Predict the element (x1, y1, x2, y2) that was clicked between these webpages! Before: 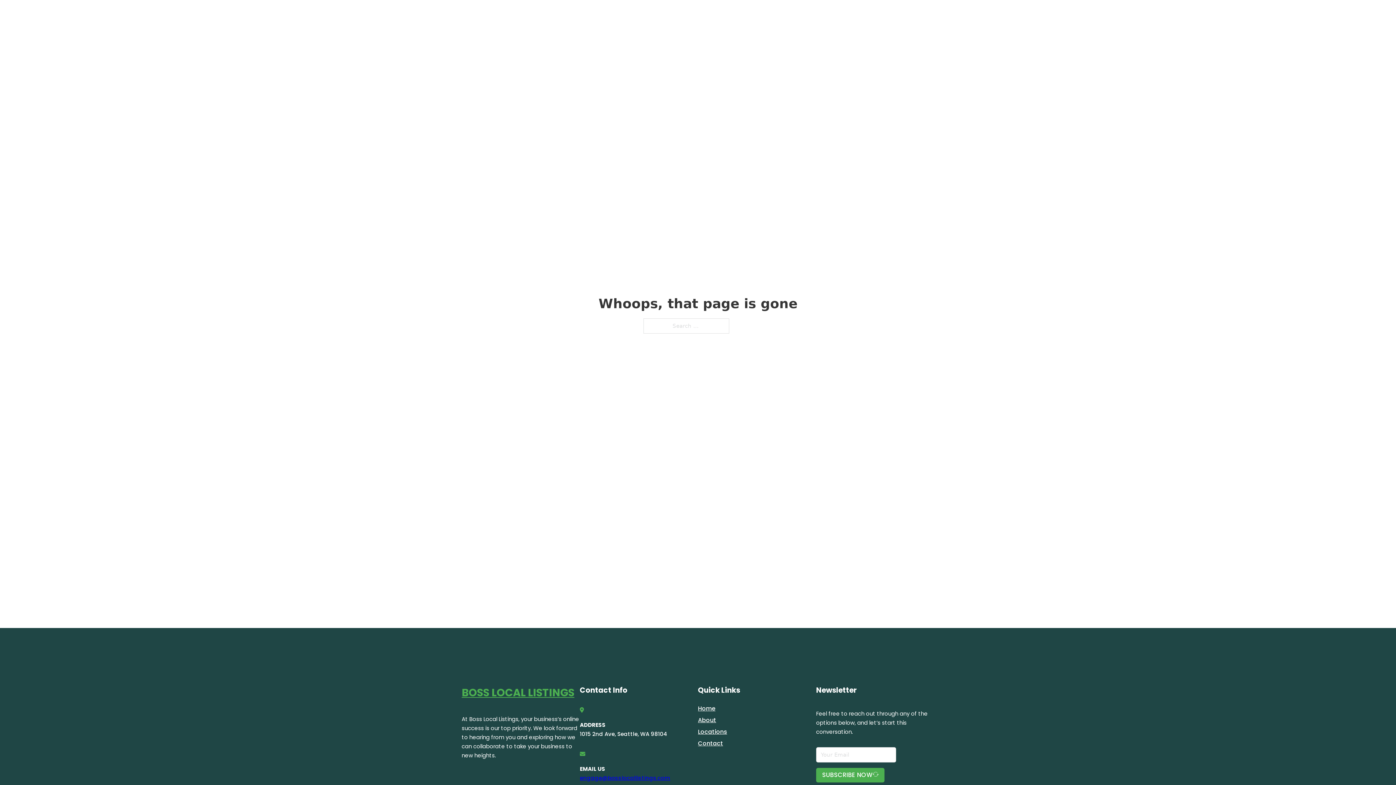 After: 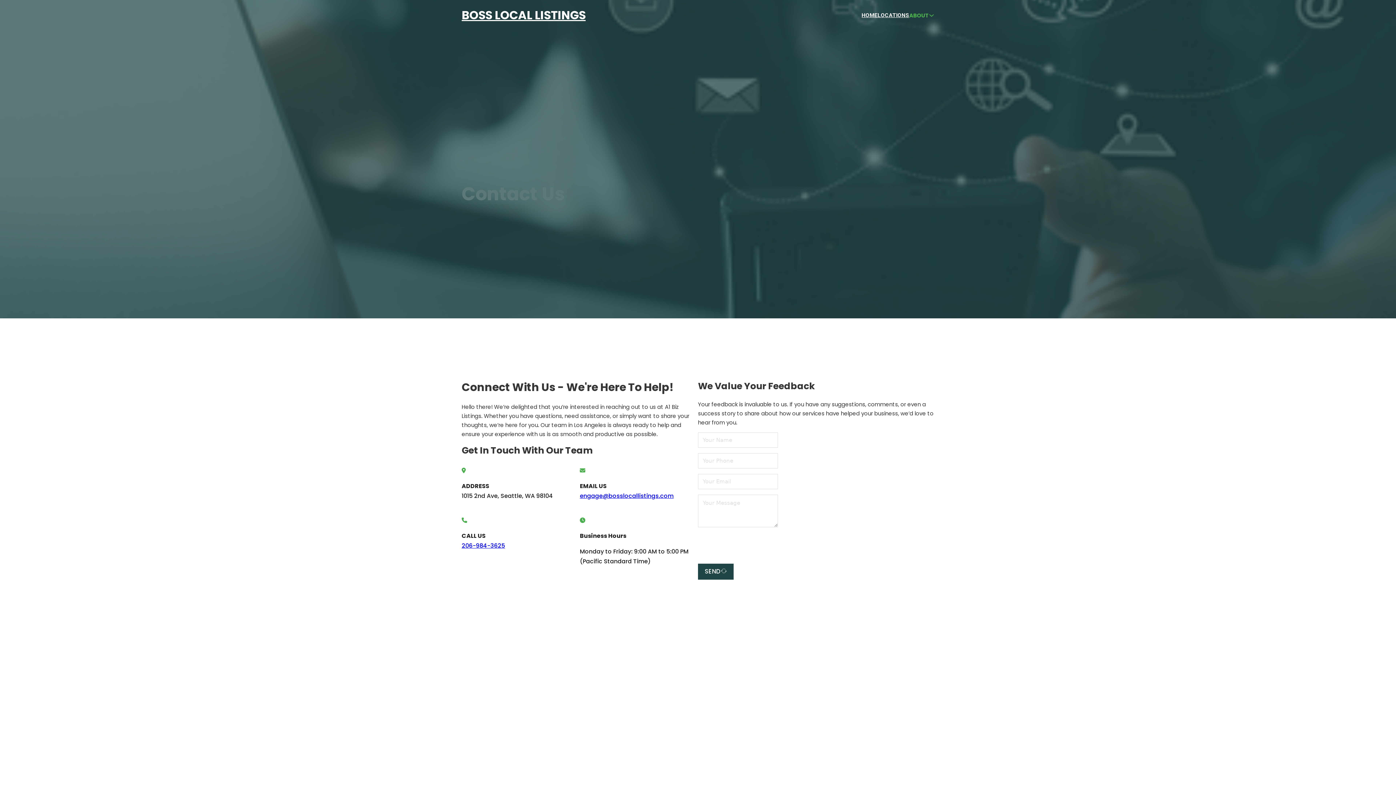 Action: bbox: (698, 738, 723, 748) label: Contact